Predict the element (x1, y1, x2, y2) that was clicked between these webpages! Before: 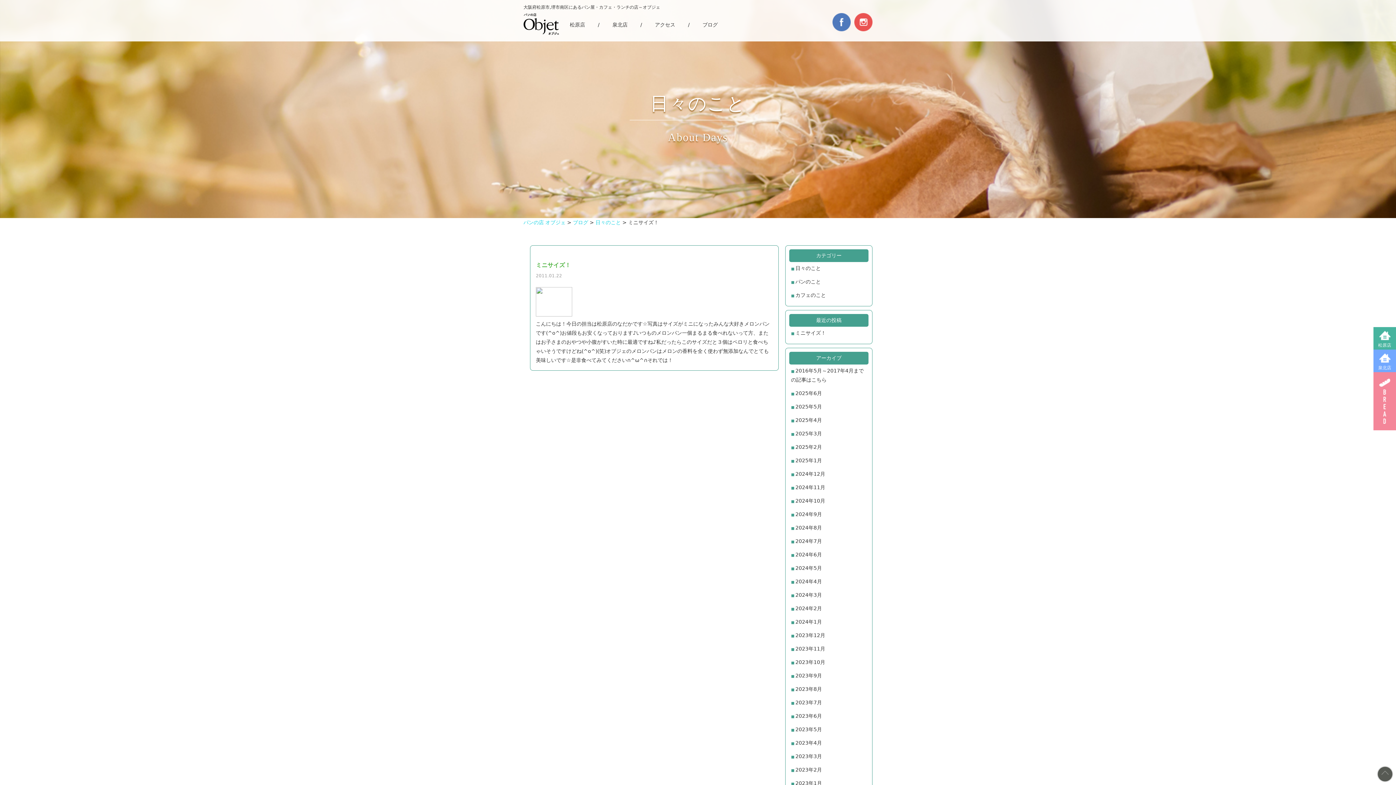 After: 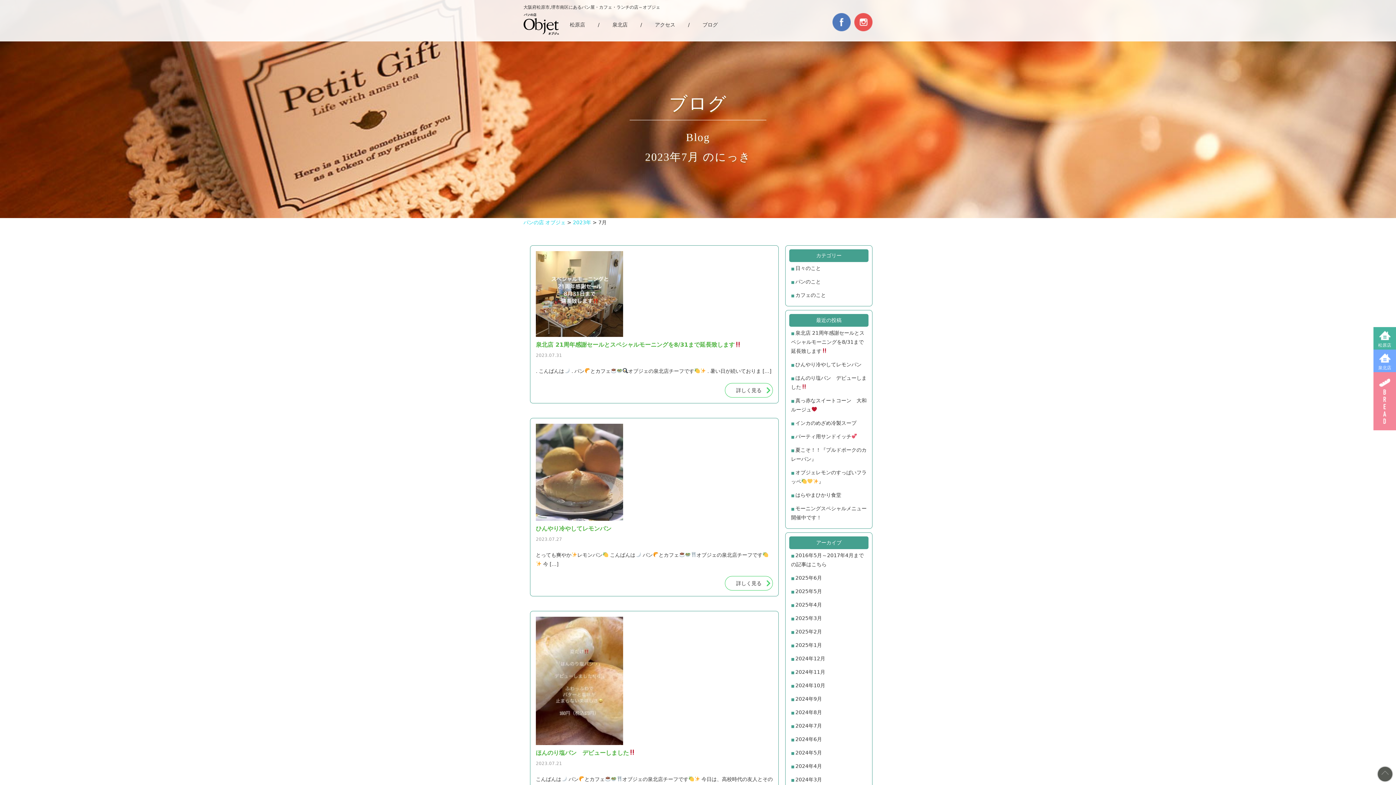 Action: label: 2023年7月 bbox: (789, 696, 868, 709)